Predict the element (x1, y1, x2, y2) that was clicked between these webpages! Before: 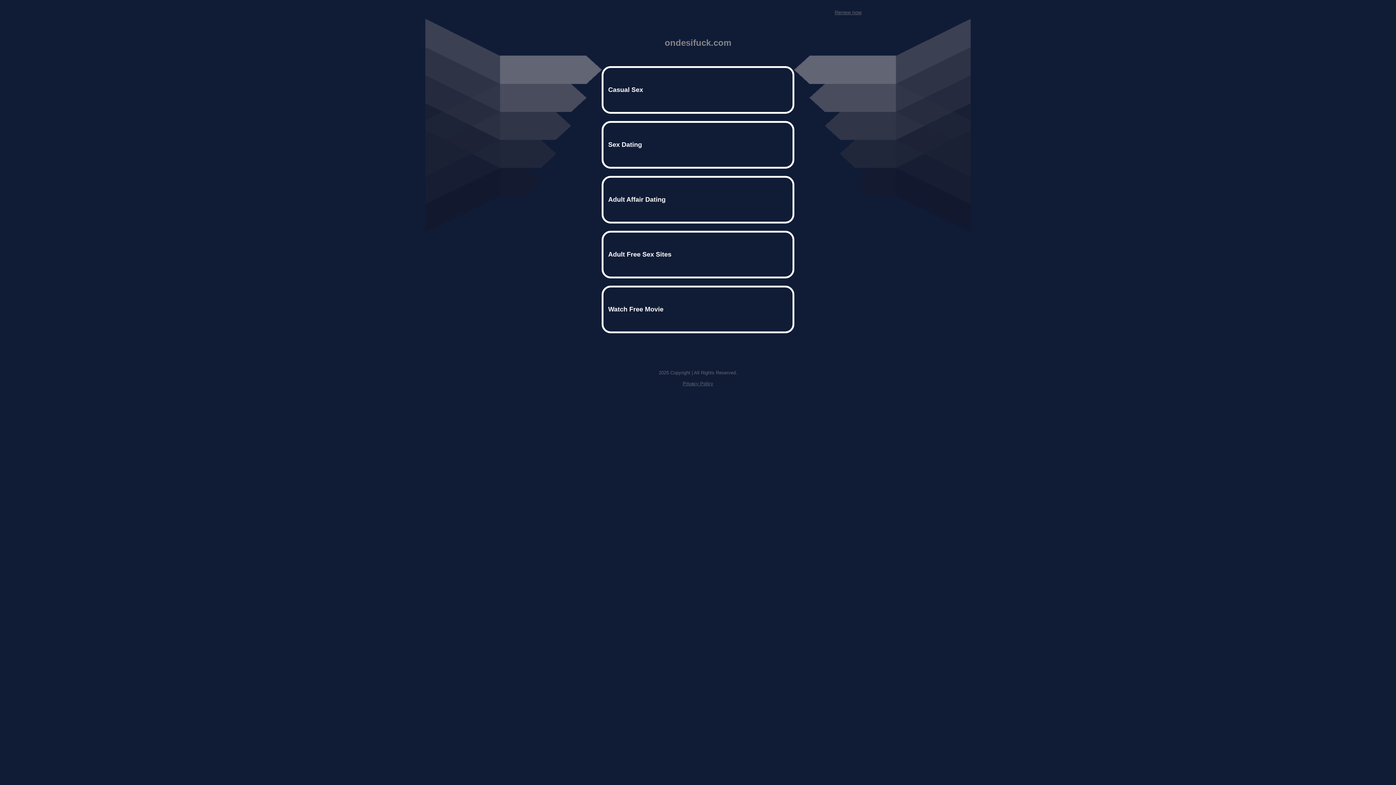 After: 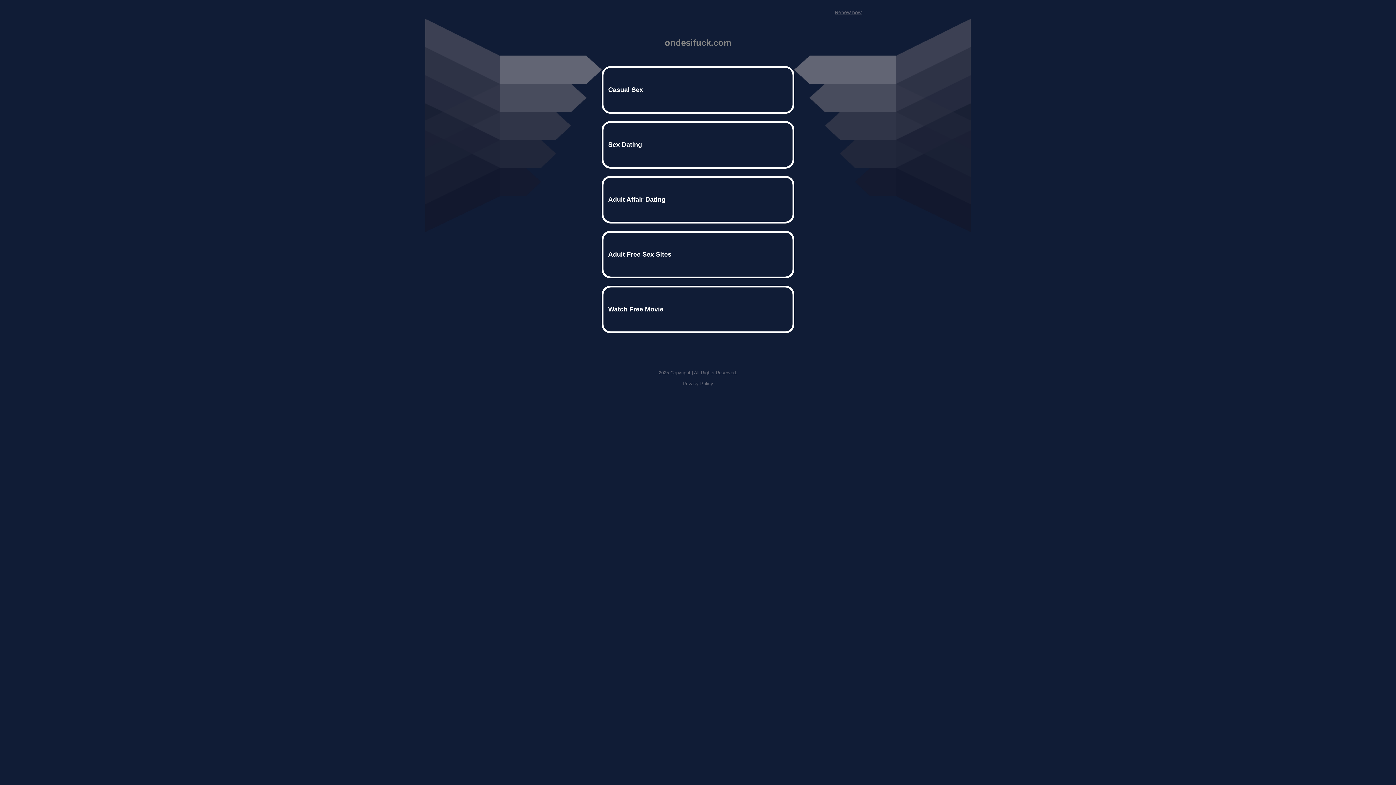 Action: bbox: (834, 9, 861, 15) label: Renew now